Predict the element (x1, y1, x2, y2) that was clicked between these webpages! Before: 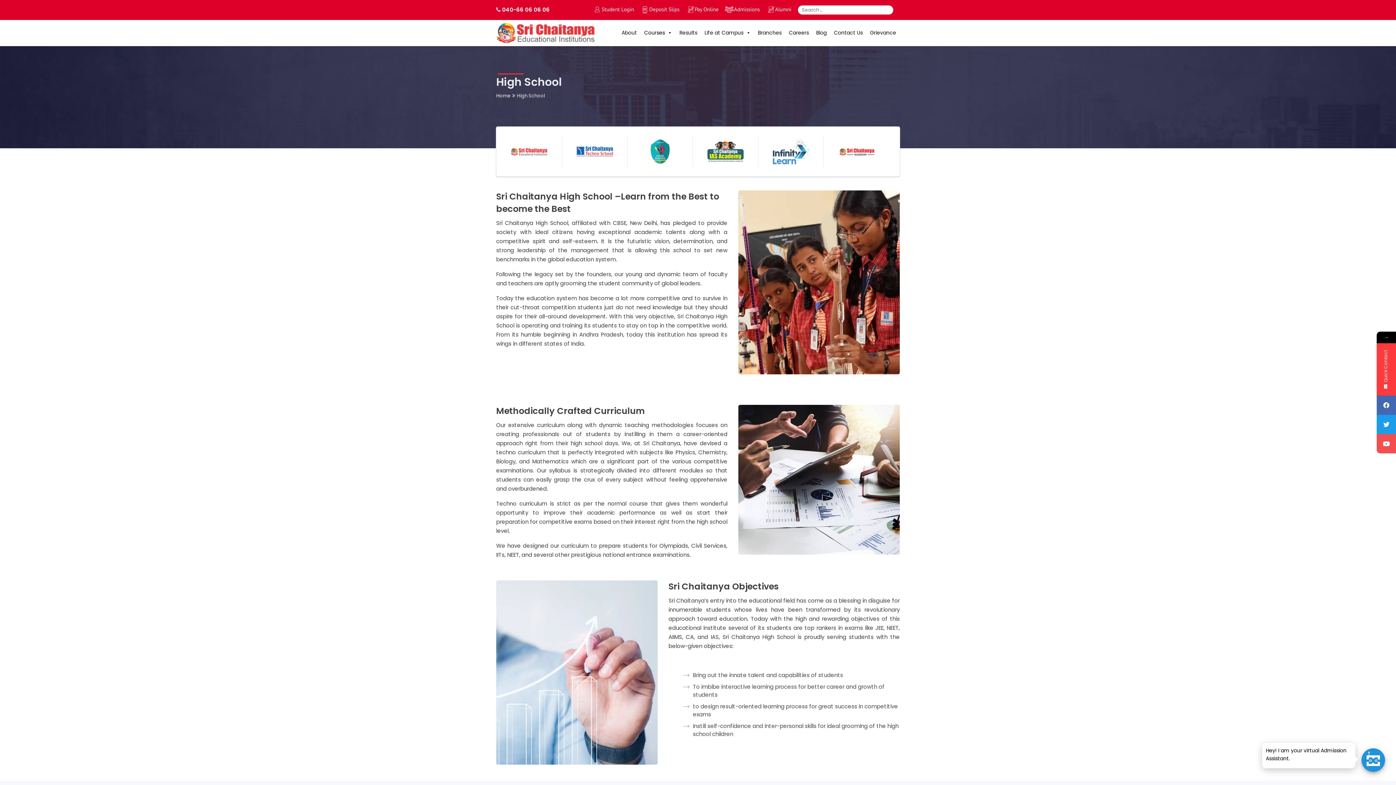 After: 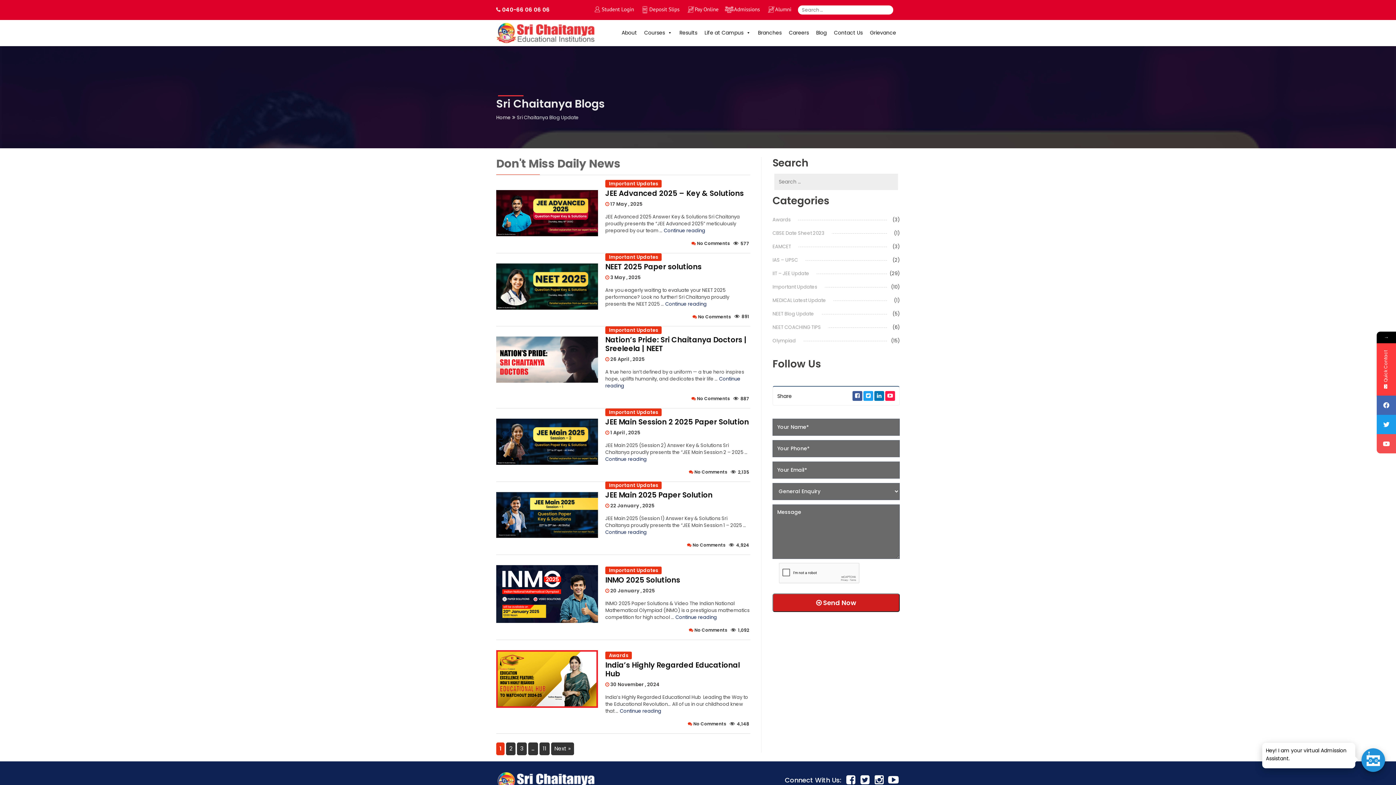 Action: label: Blog bbox: (812, 25, 830, 40)